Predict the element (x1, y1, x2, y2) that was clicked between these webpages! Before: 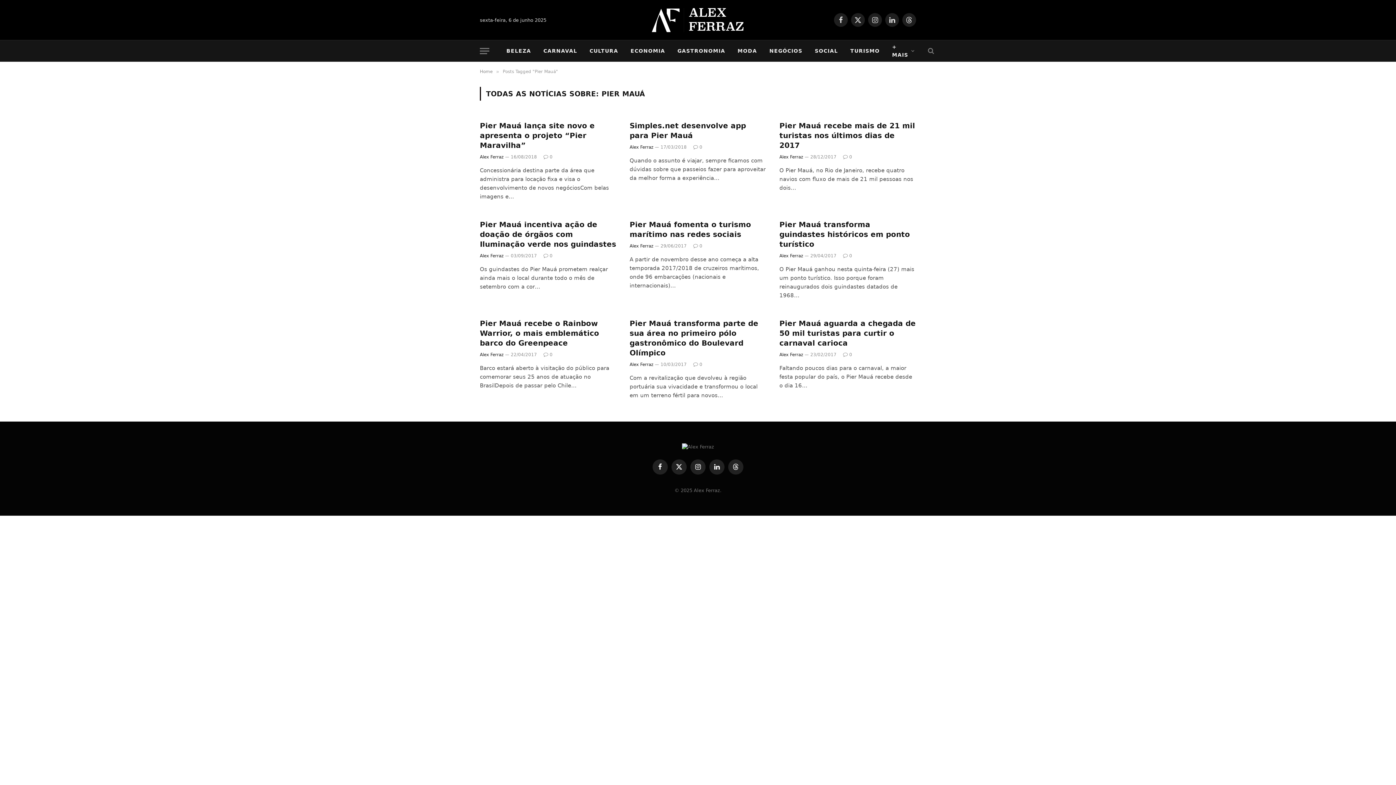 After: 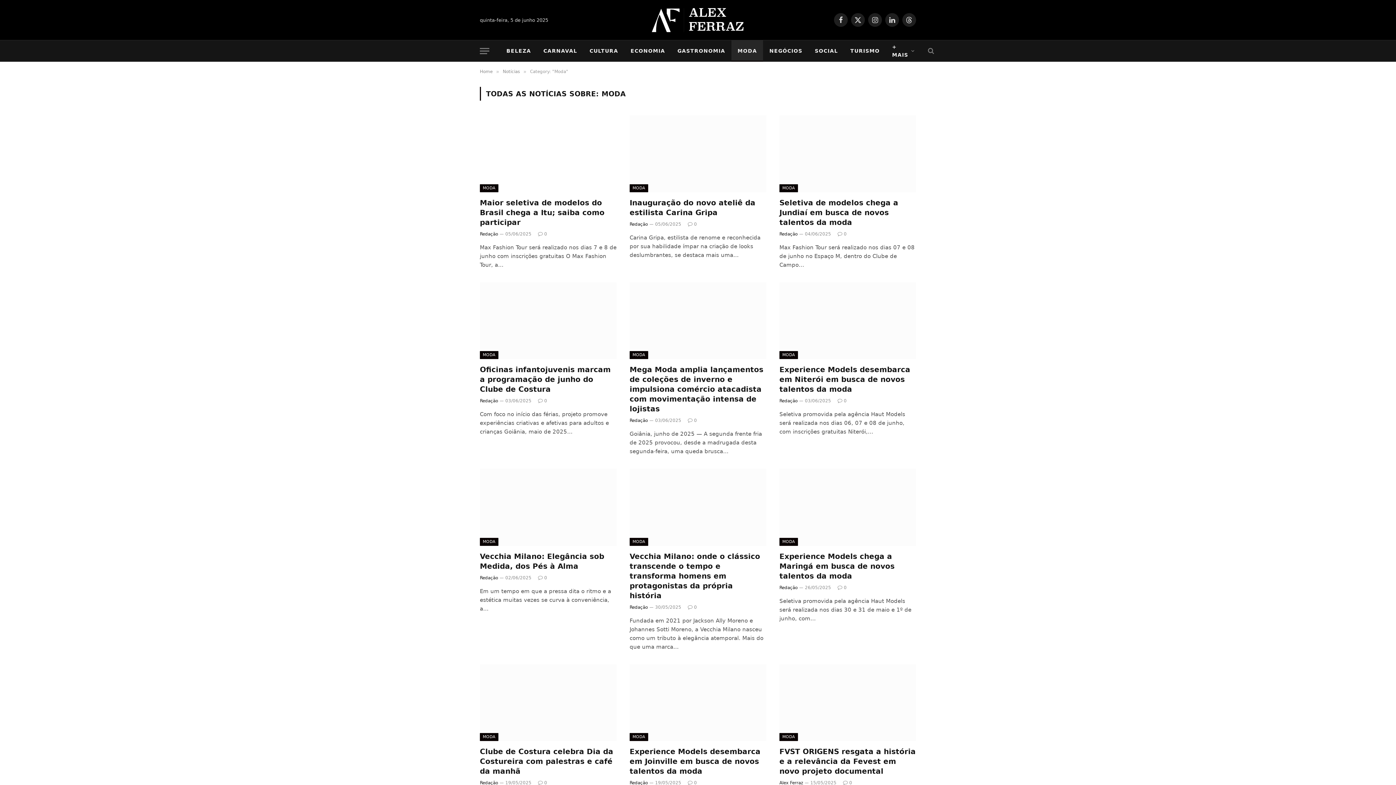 Action: bbox: (731, 40, 763, 61) label: MODA